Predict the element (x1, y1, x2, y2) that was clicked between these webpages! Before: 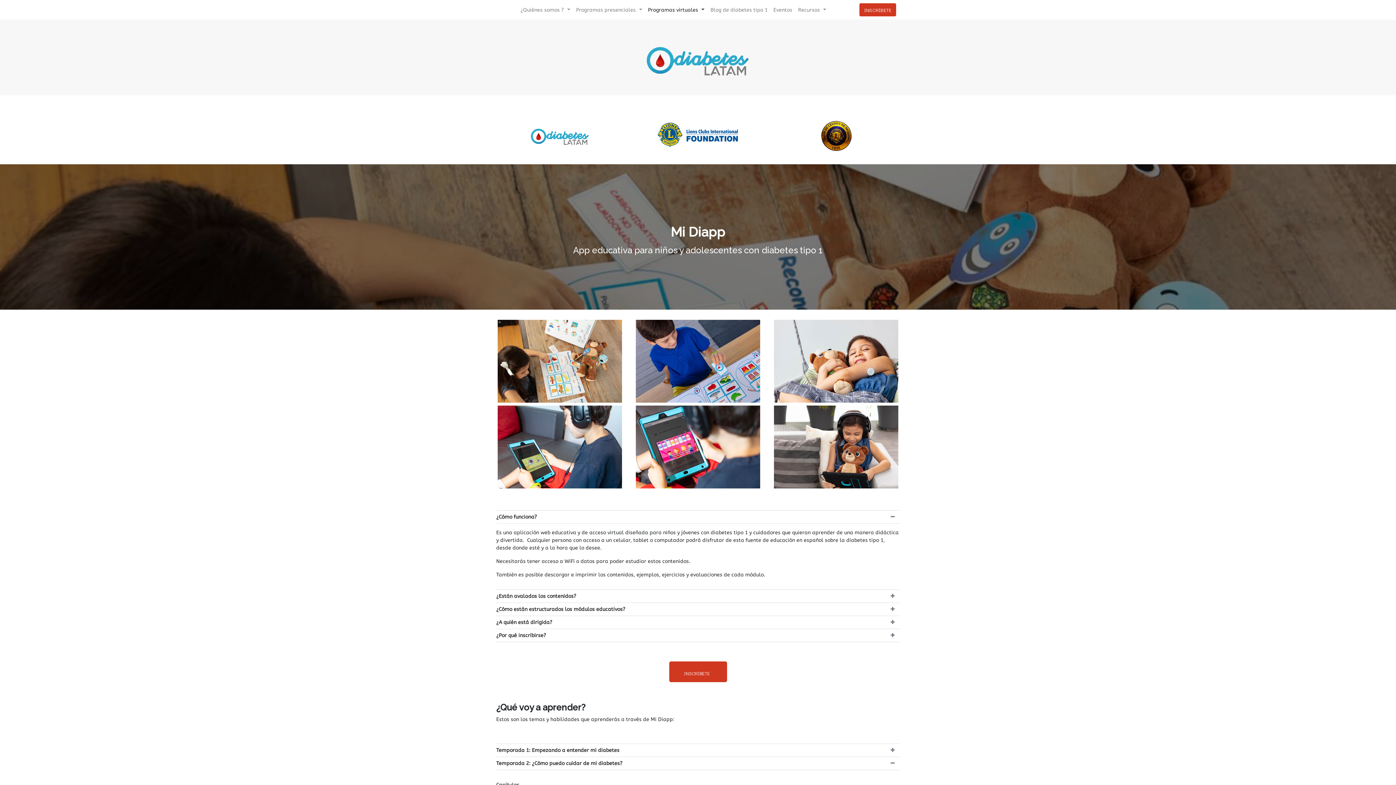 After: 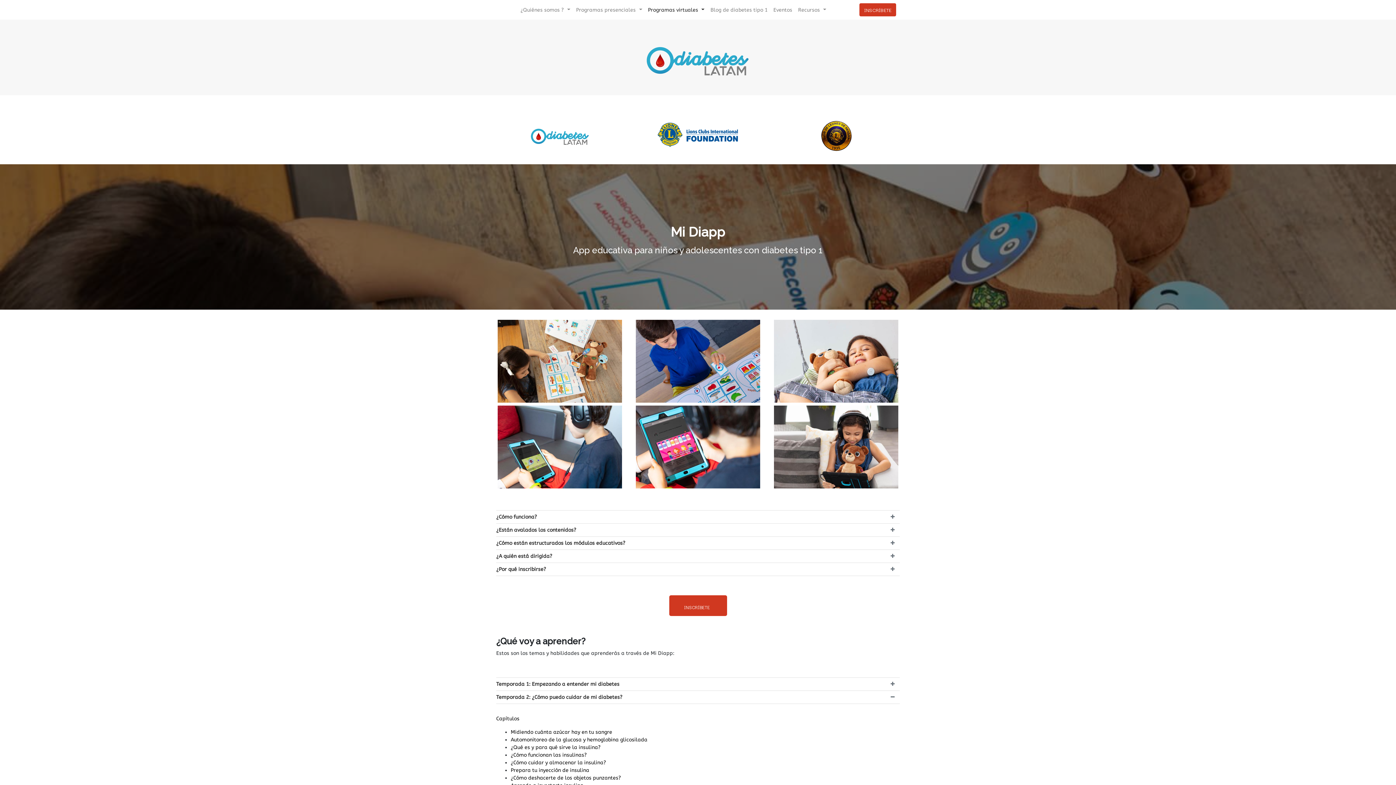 Action: bbox: (496, 510, 900, 524) label: ¿Cómo funciona?